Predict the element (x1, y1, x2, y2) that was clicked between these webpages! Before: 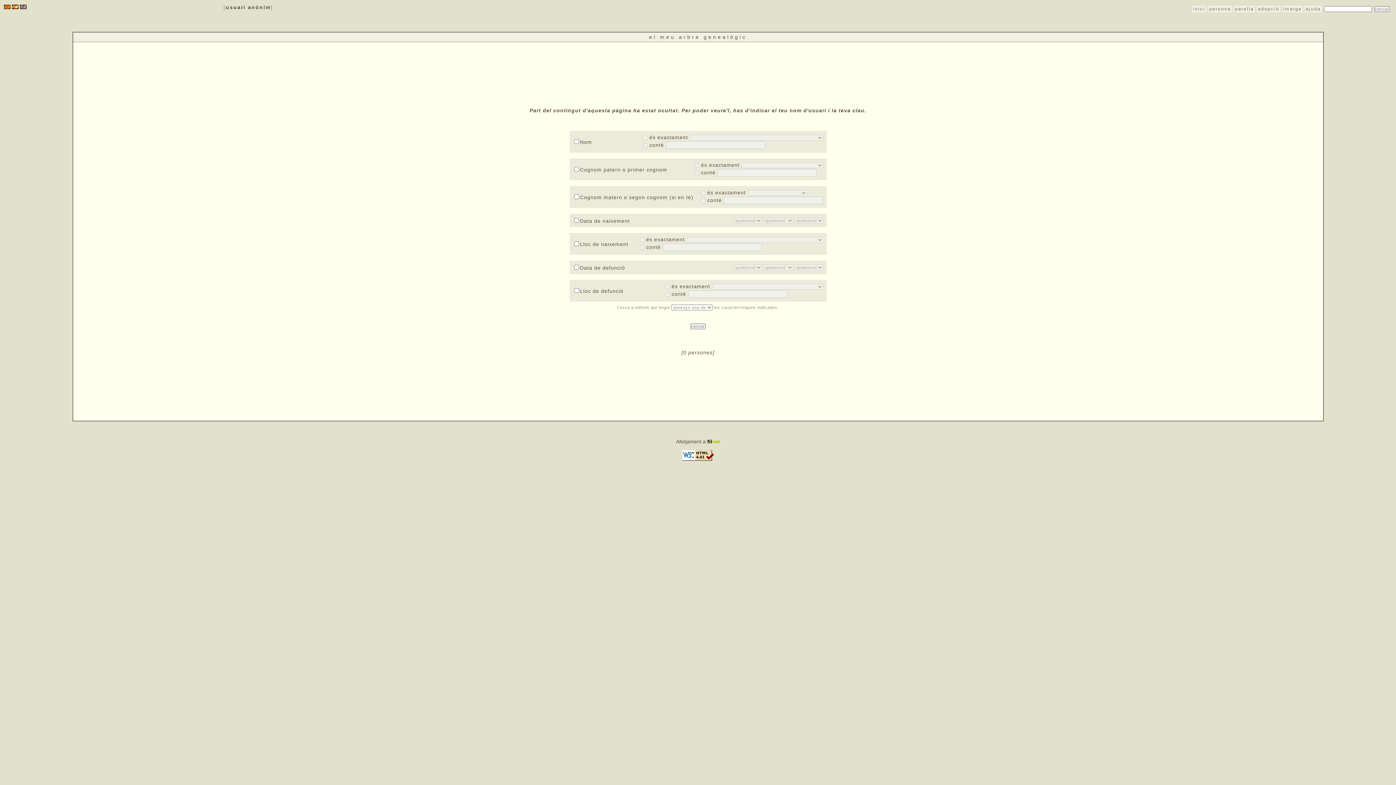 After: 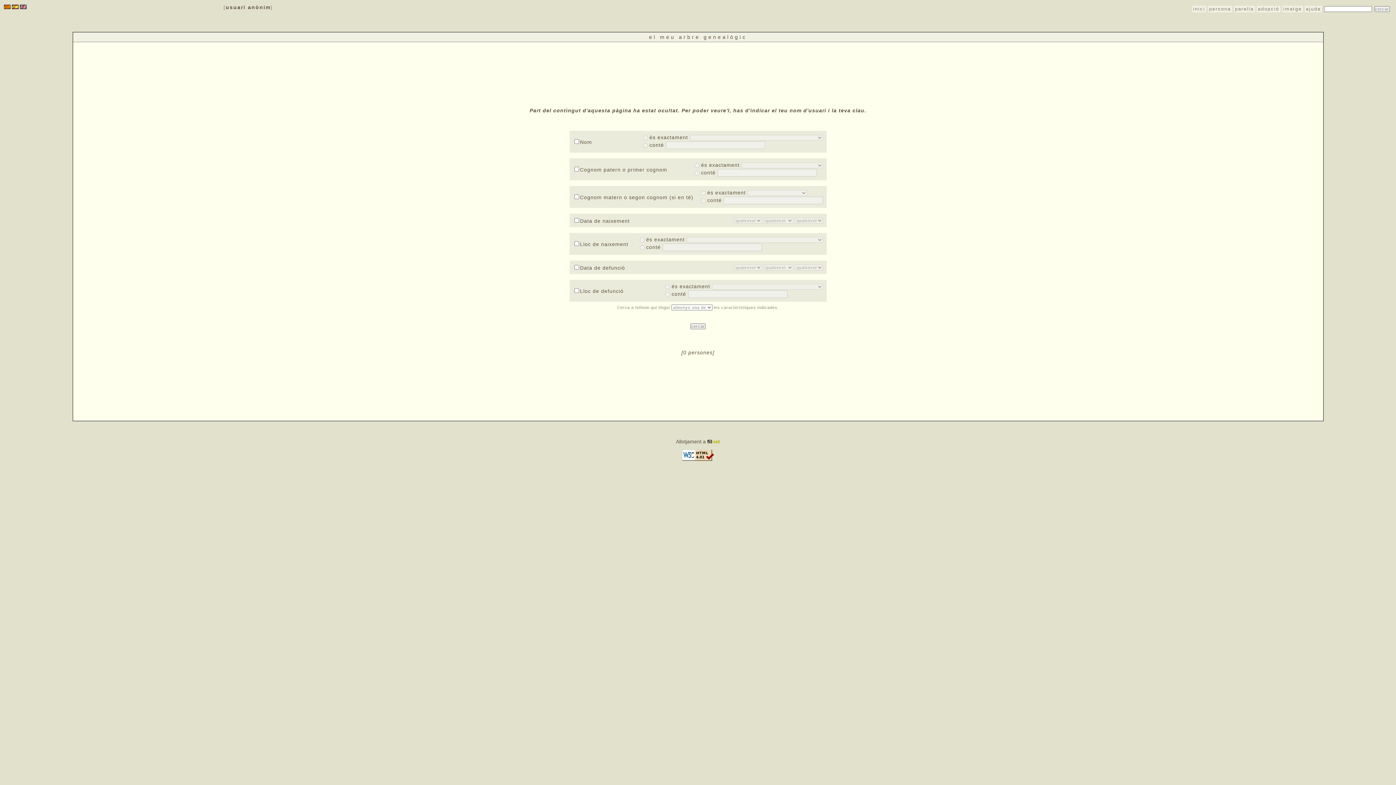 Action: bbox: (1192, 5, 1206, 12) label: inici